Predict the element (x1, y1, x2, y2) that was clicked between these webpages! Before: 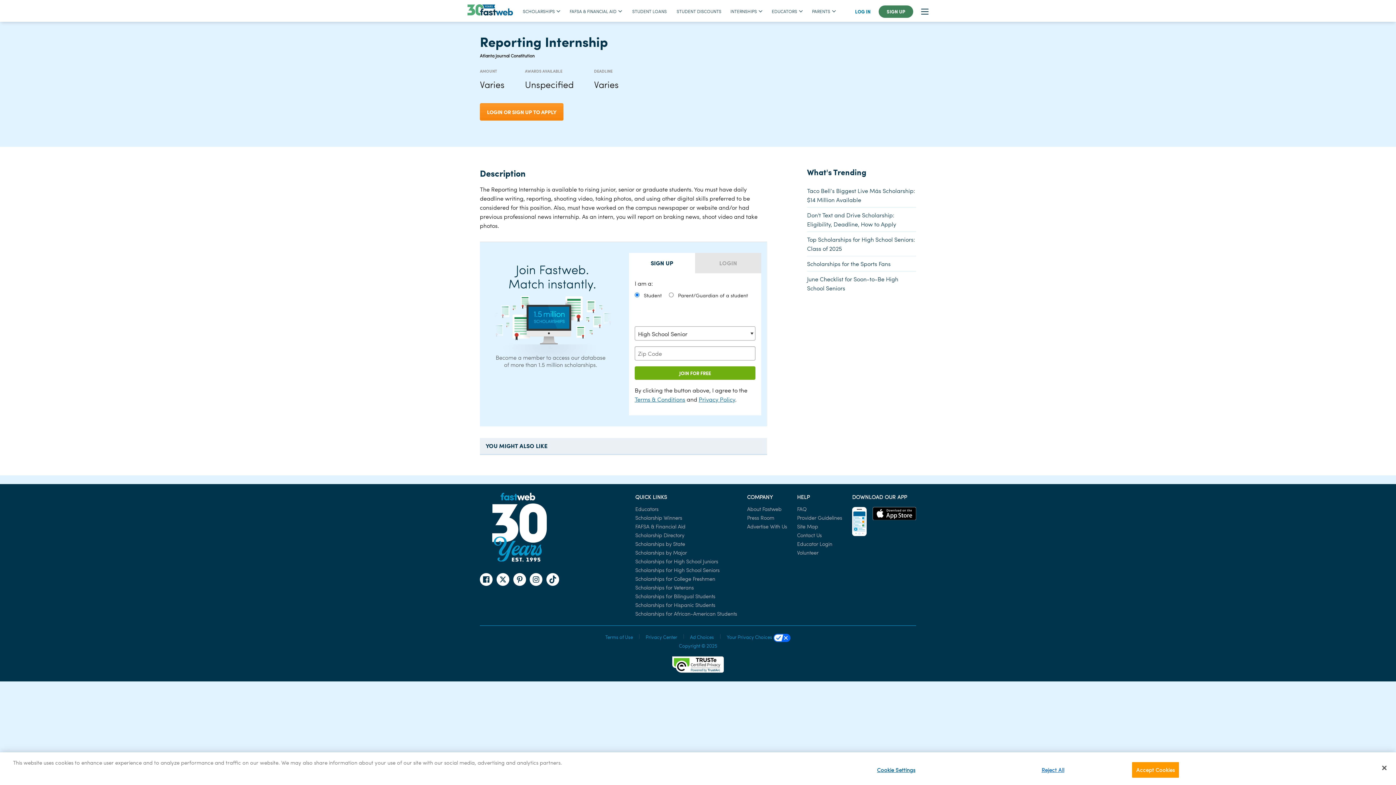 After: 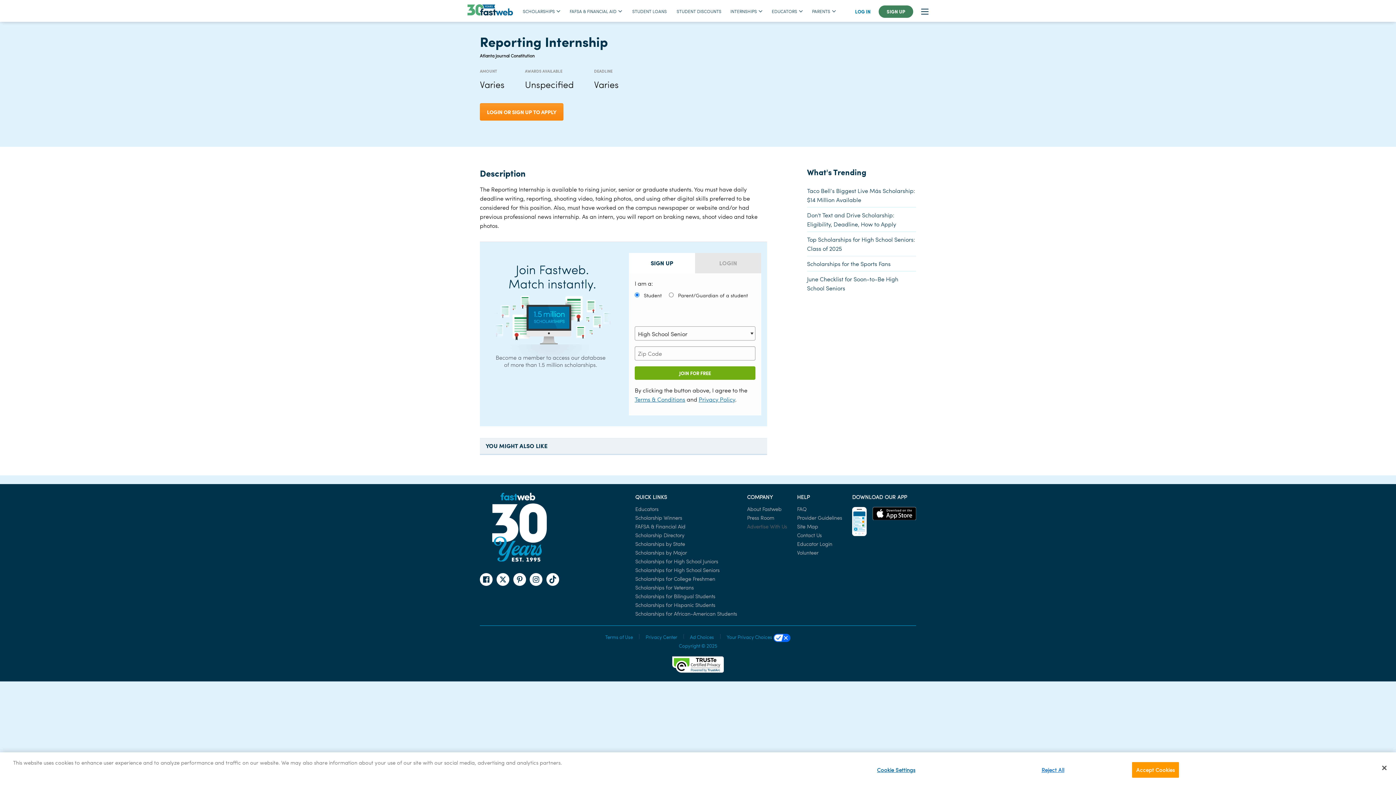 Action: bbox: (747, 522, 787, 530) label: Advertise With Us